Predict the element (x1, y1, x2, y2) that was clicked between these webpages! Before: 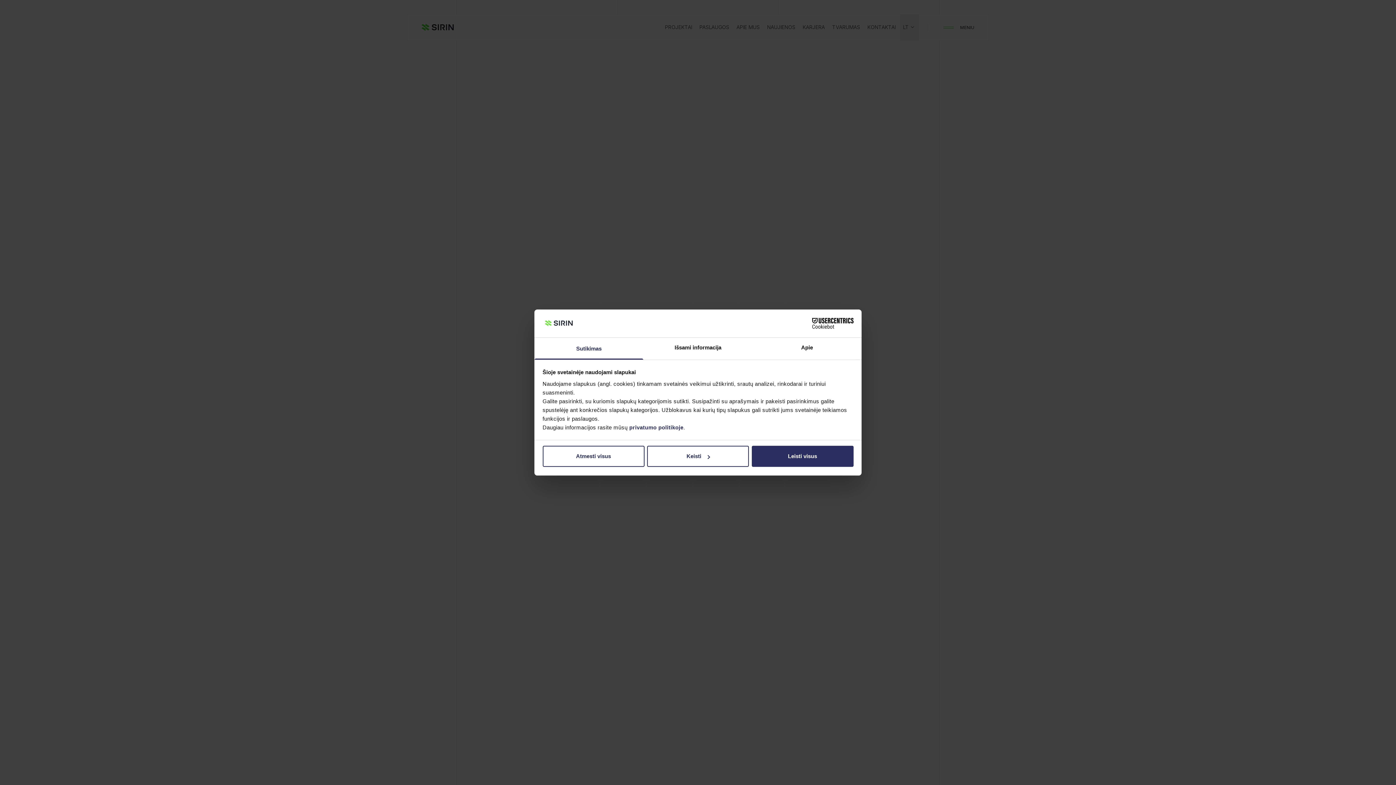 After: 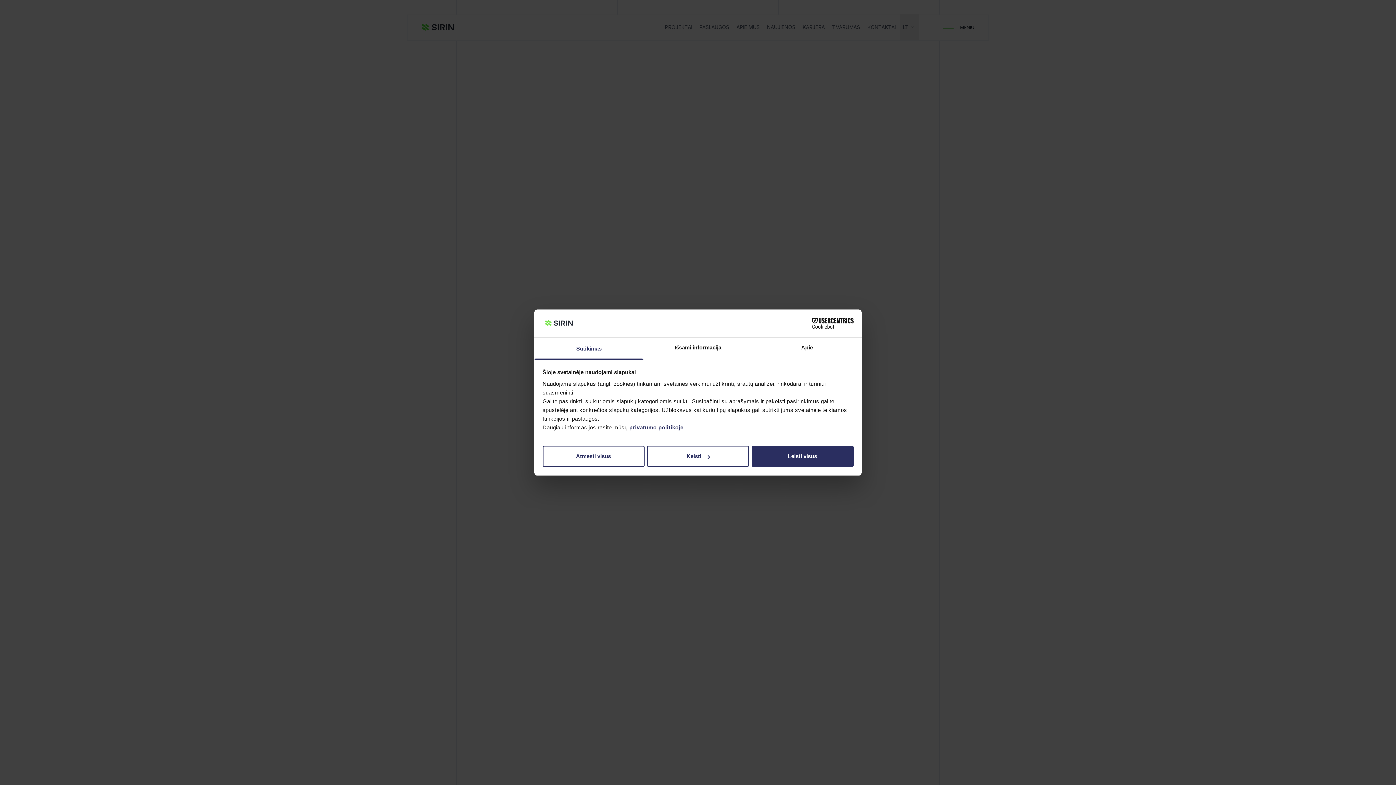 Action: label: Cookiebot - opens in a new window bbox: (790, 318, 853, 329)